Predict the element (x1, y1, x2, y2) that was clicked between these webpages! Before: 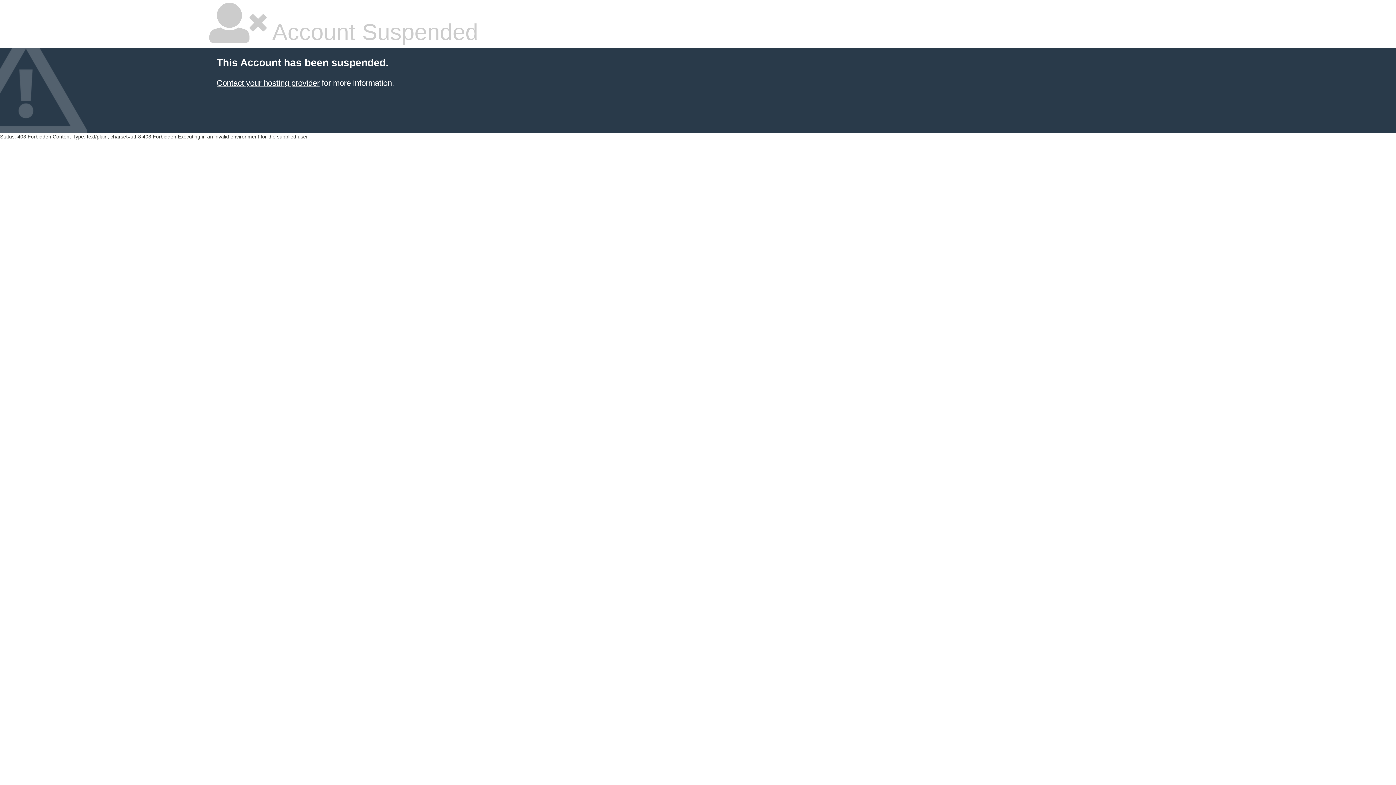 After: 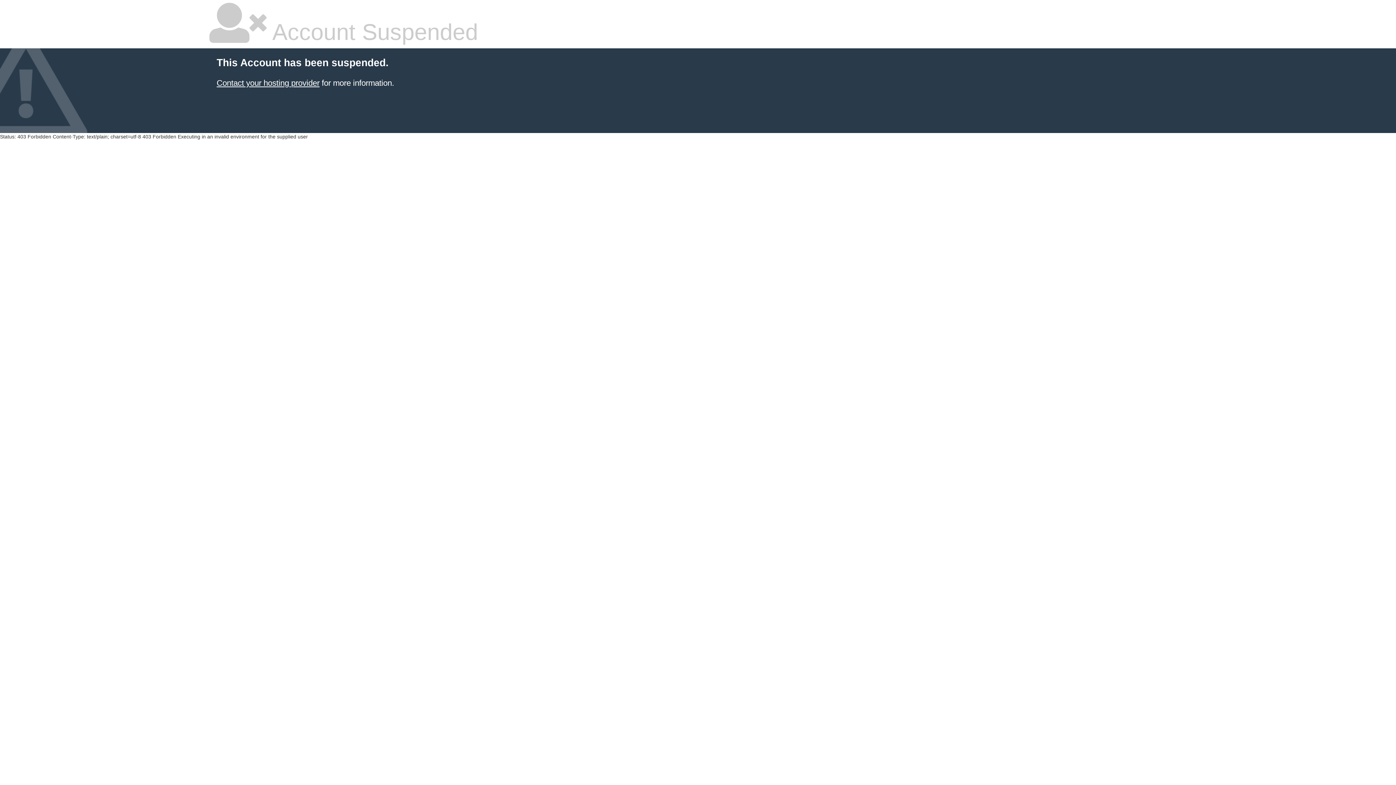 Action: label: Contact your hosting provider bbox: (216, 78, 319, 87)